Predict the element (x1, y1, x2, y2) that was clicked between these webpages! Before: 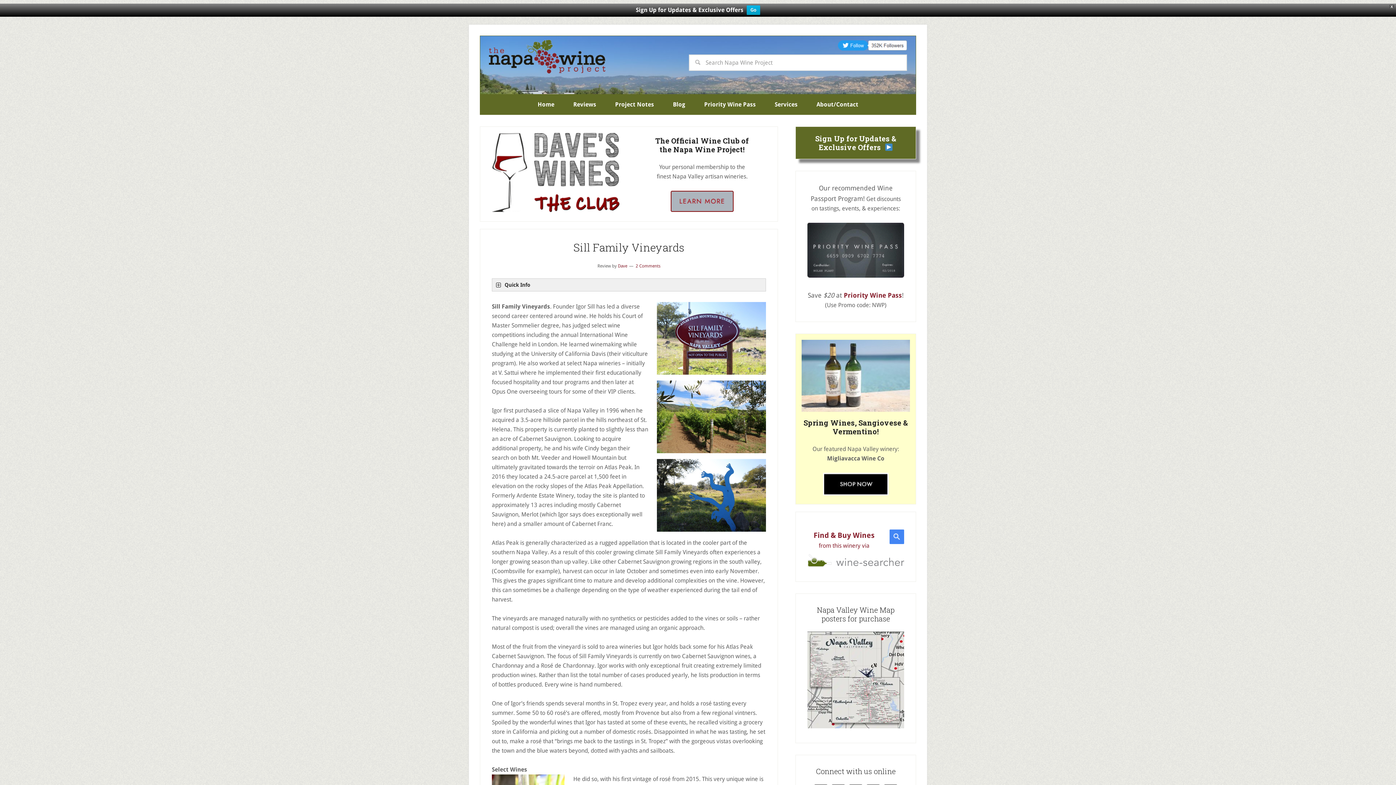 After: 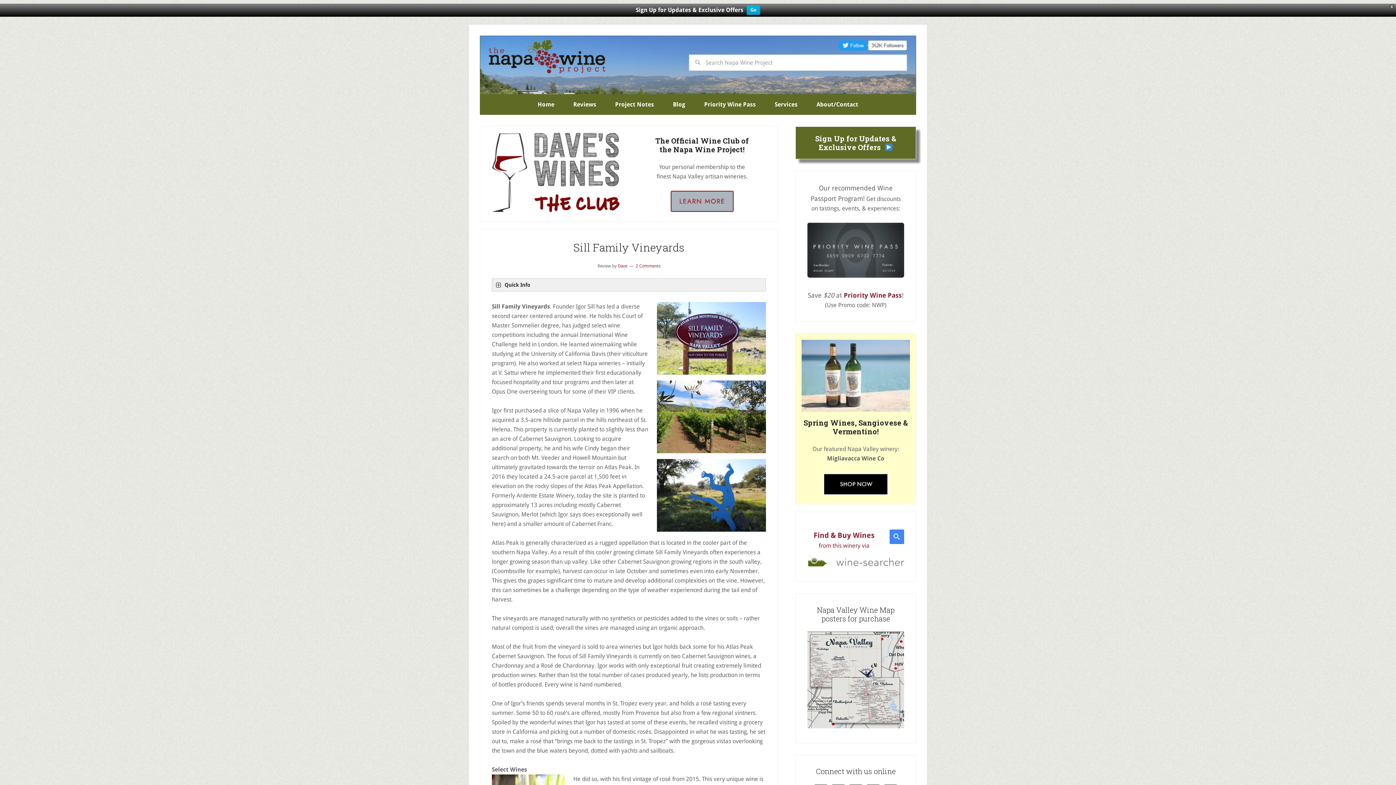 Action: bbox: (670, 206, 733, 213)